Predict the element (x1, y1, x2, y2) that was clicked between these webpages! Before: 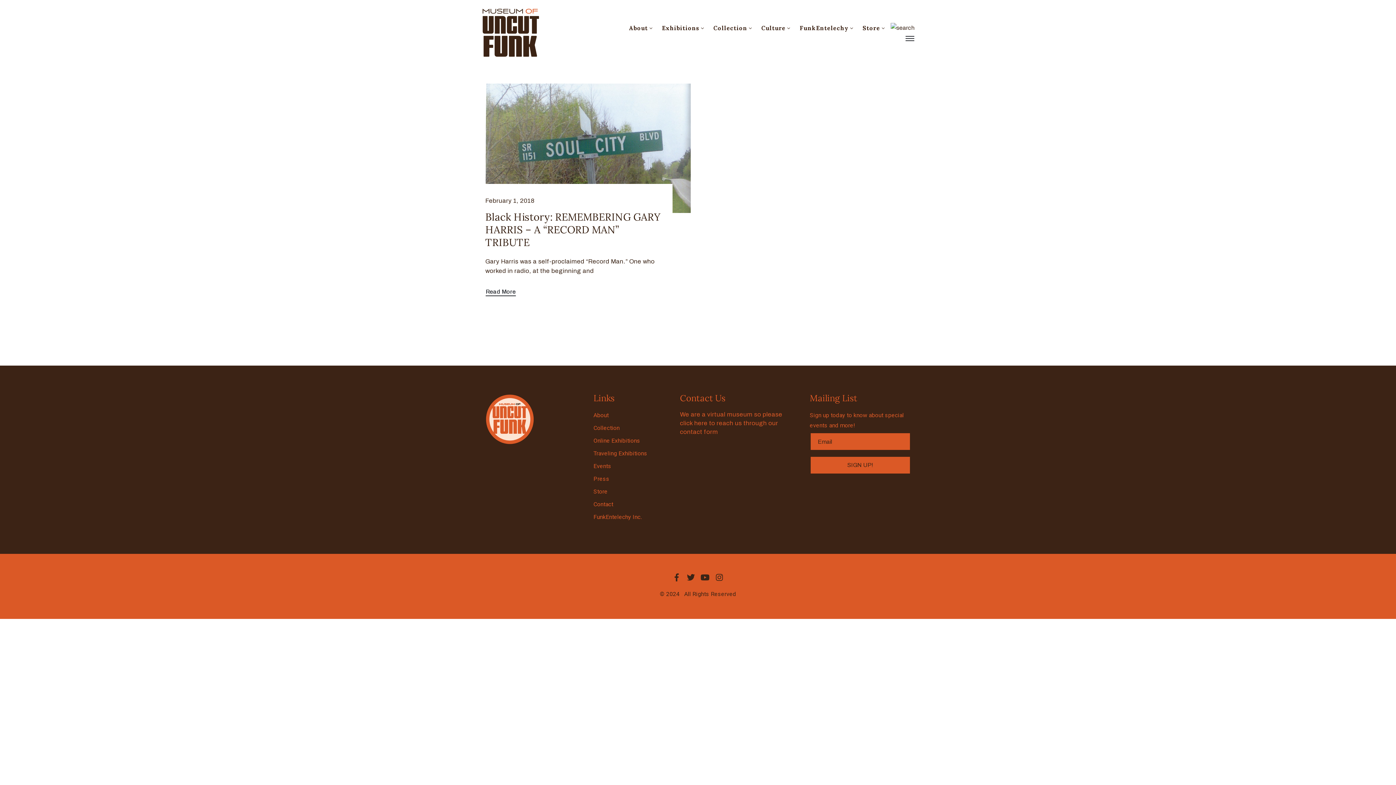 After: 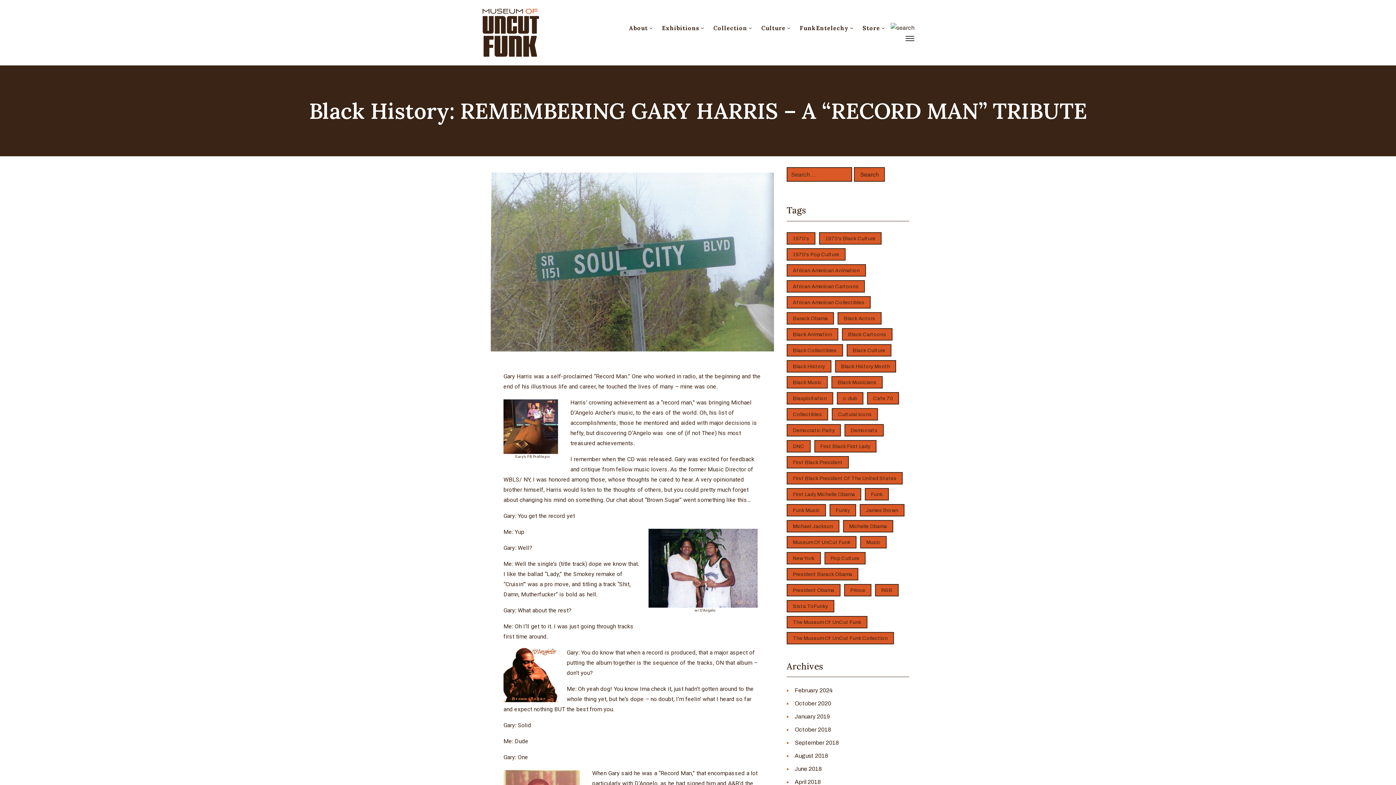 Action: bbox: (485, 287, 516, 296) label: Read More